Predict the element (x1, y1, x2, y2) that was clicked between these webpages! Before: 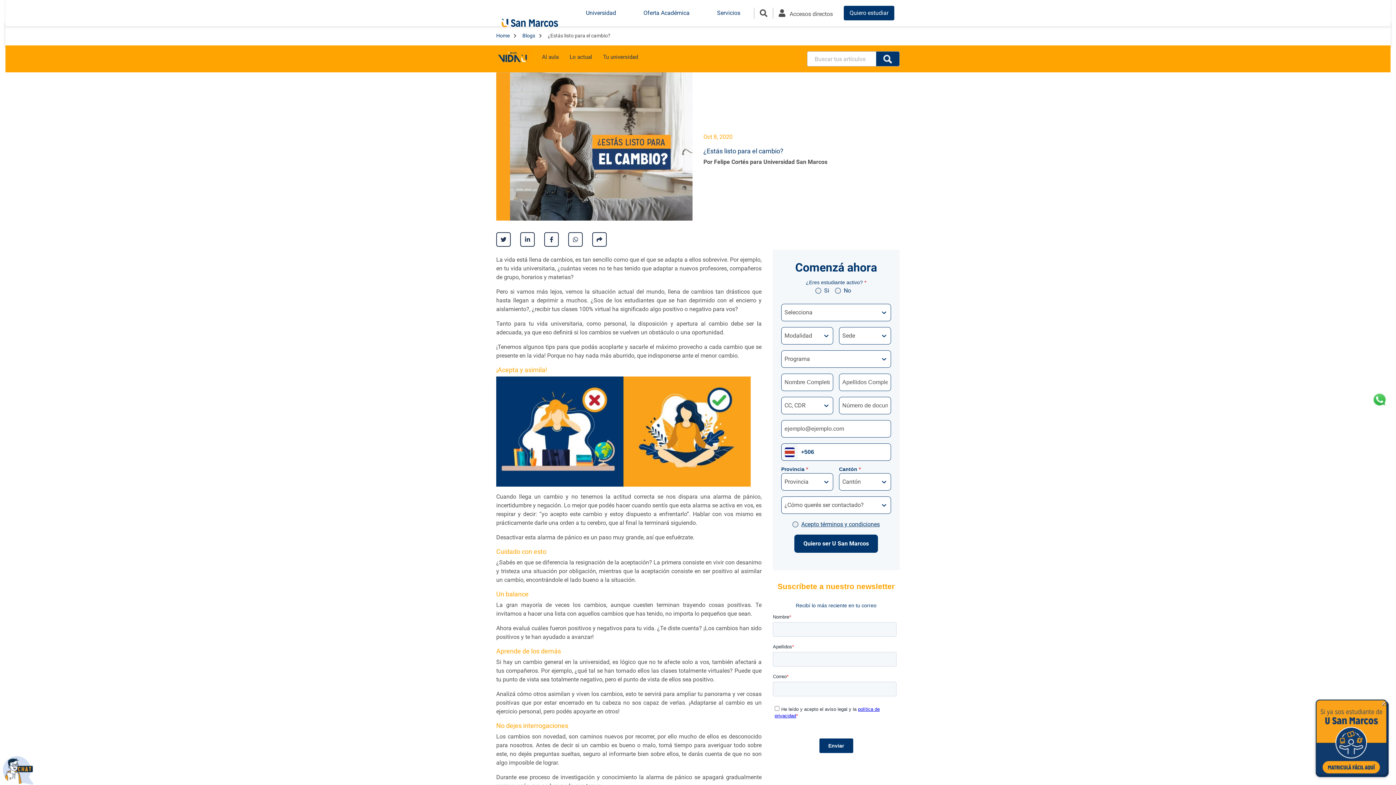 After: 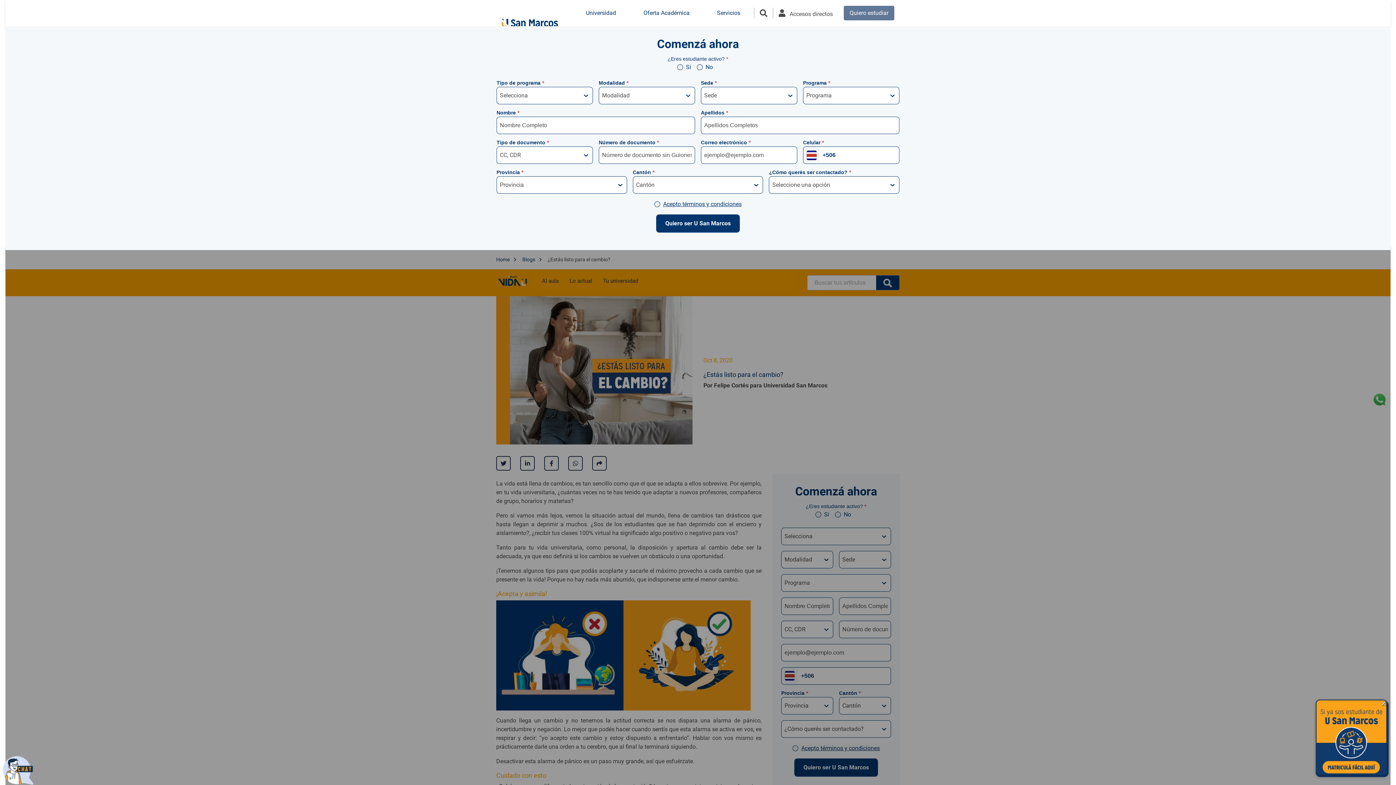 Action: label: Quiero estudiar bbox: (844, 5, 894, 20)